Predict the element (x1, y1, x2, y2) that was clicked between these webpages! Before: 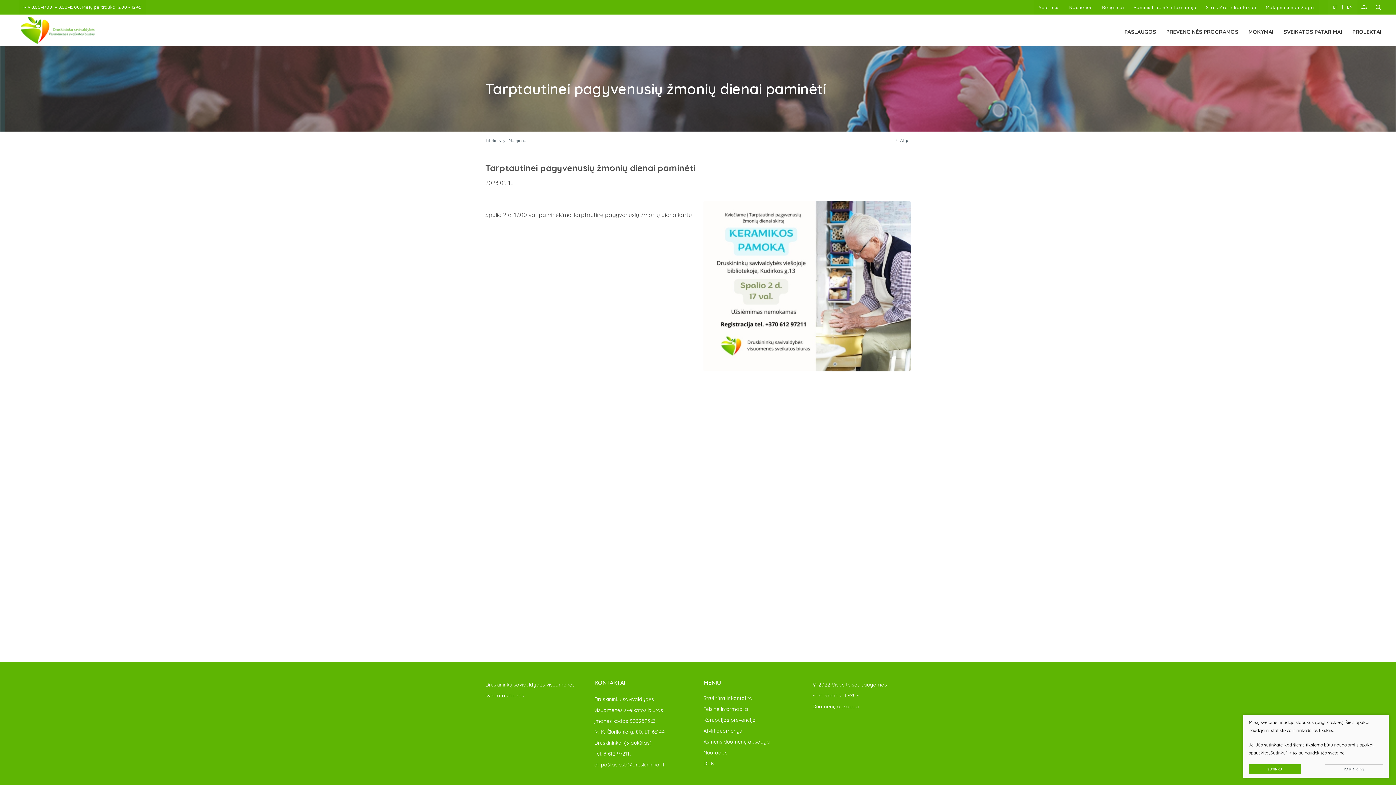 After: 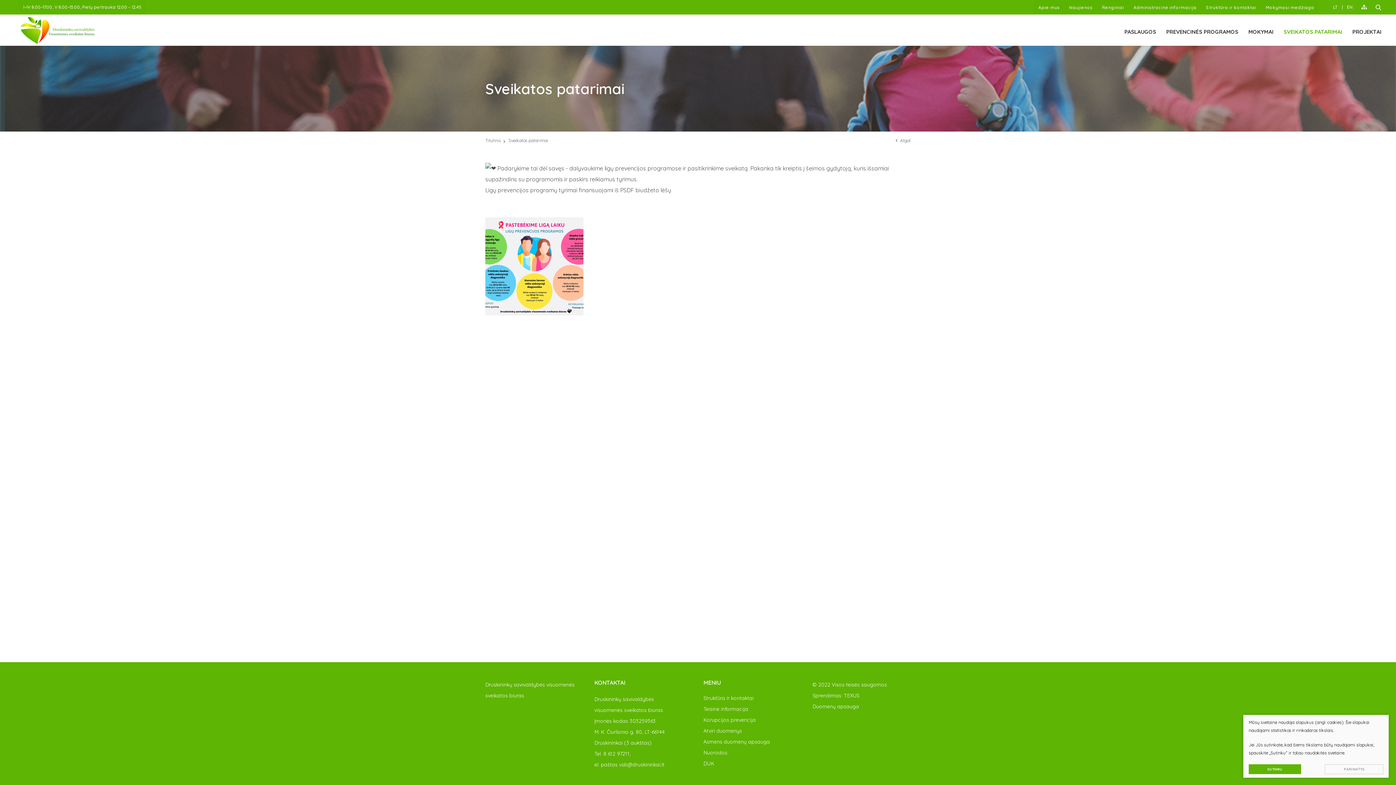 Action: label: SVEIKATOS PATARIMAI bbox: (1278, 14, 1347, 45)